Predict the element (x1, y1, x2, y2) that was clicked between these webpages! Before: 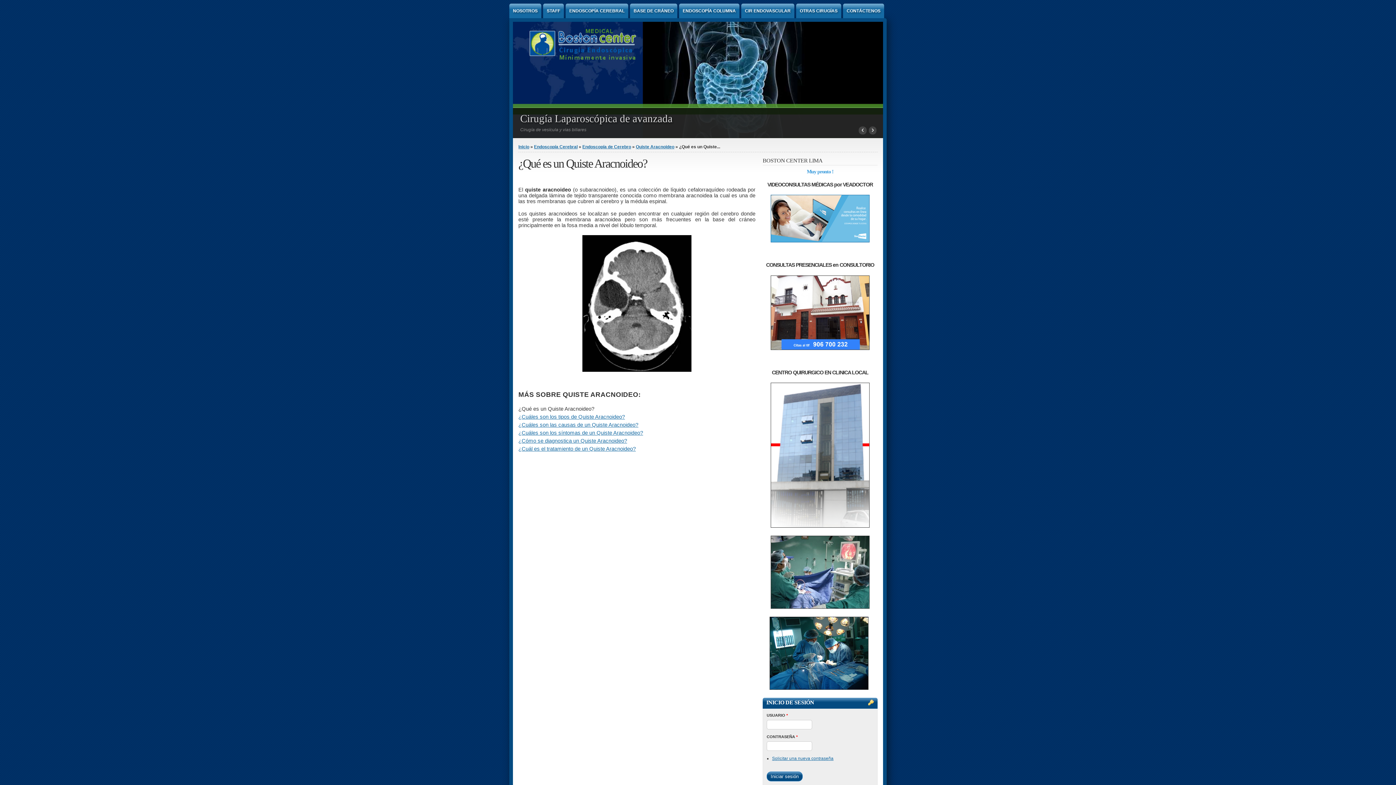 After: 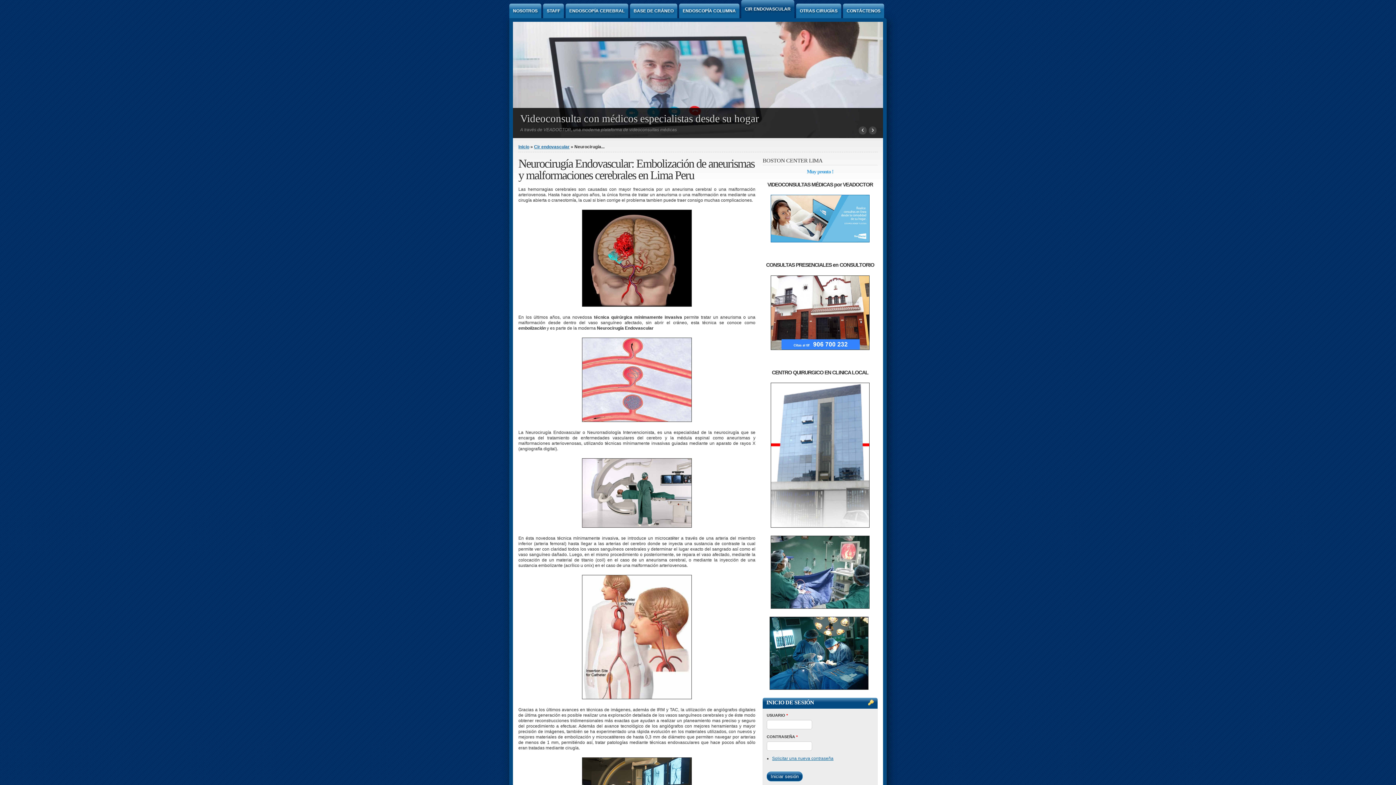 Action: bbox: (741, 3, 794, 18) label: CIR ENDOVASCULAR